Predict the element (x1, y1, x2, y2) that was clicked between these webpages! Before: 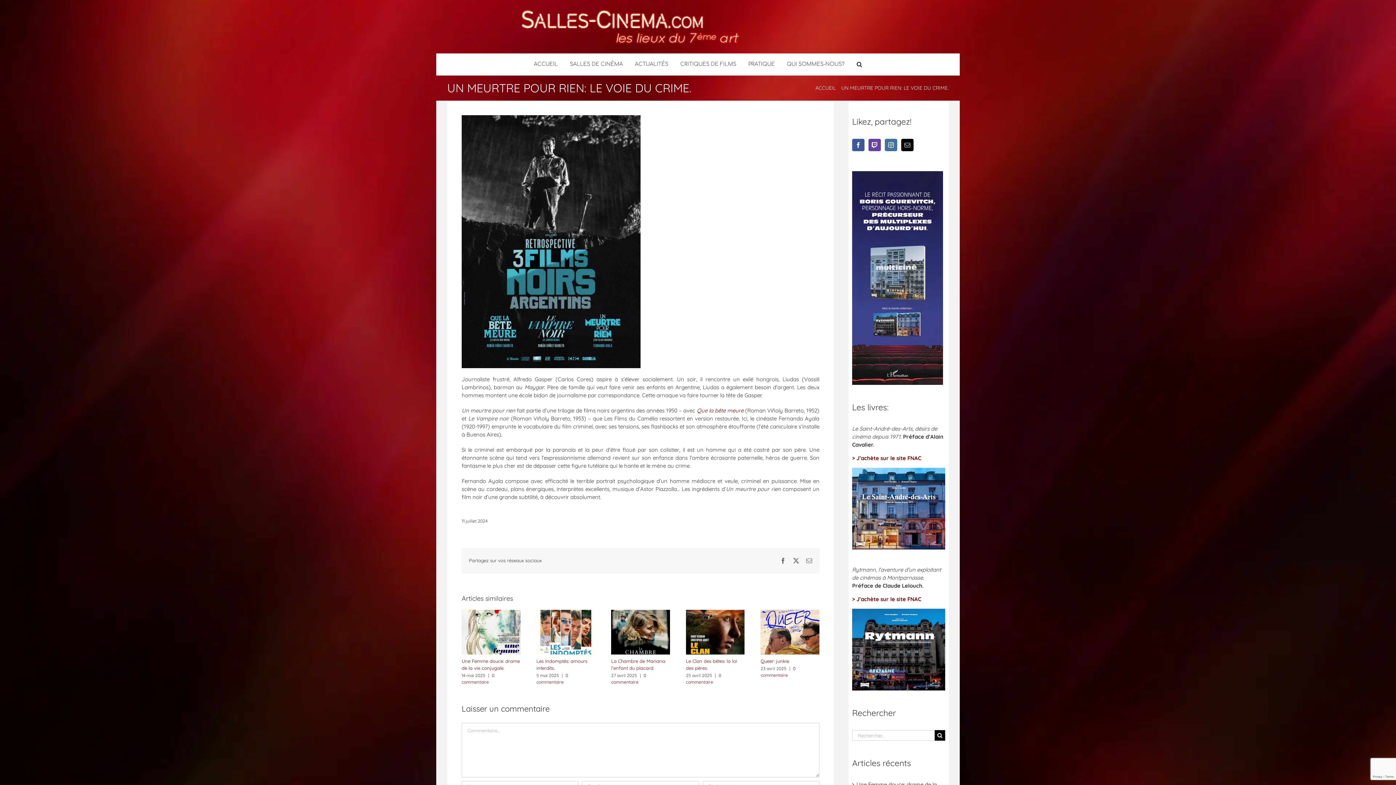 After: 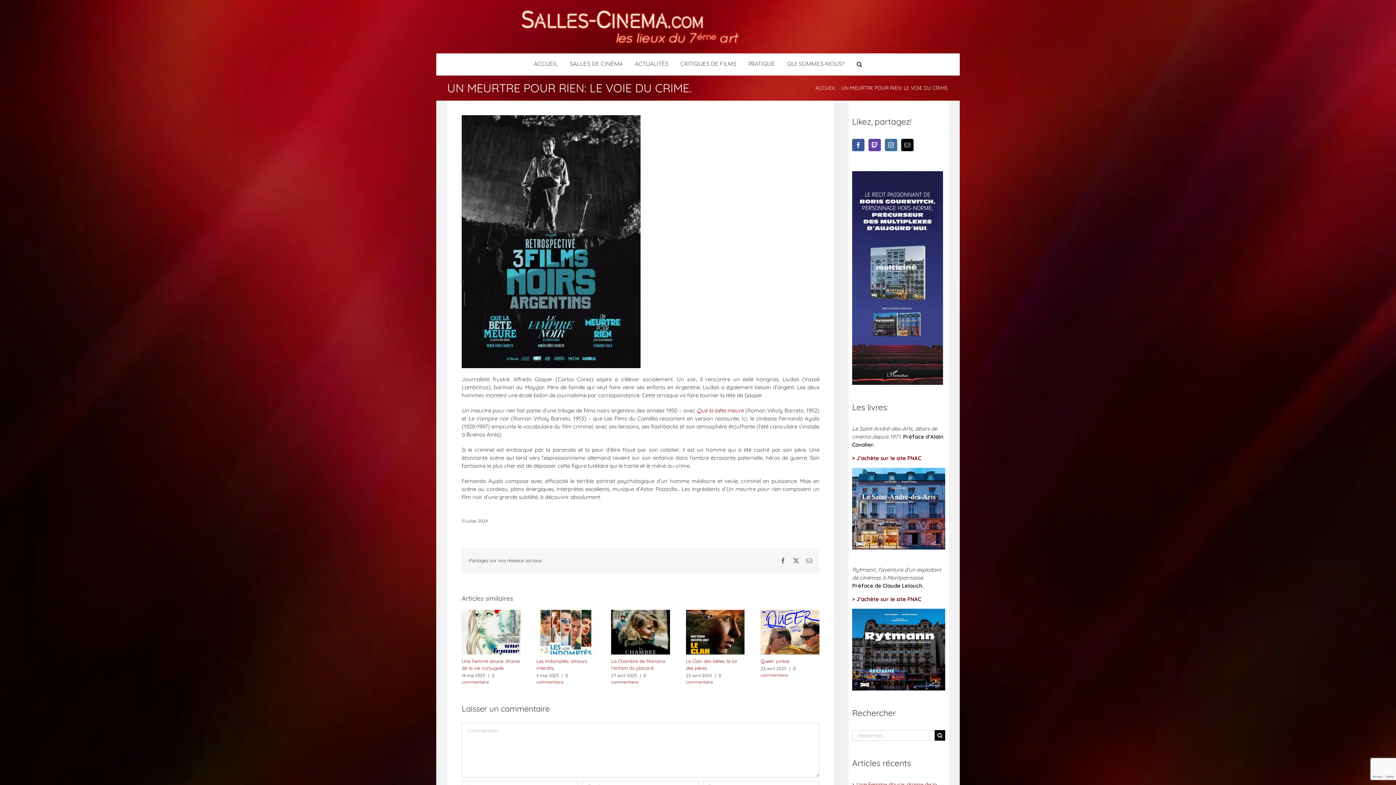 Action: bbox: (852, 596, 921, 603) label: > J’achète sur le site FNAC